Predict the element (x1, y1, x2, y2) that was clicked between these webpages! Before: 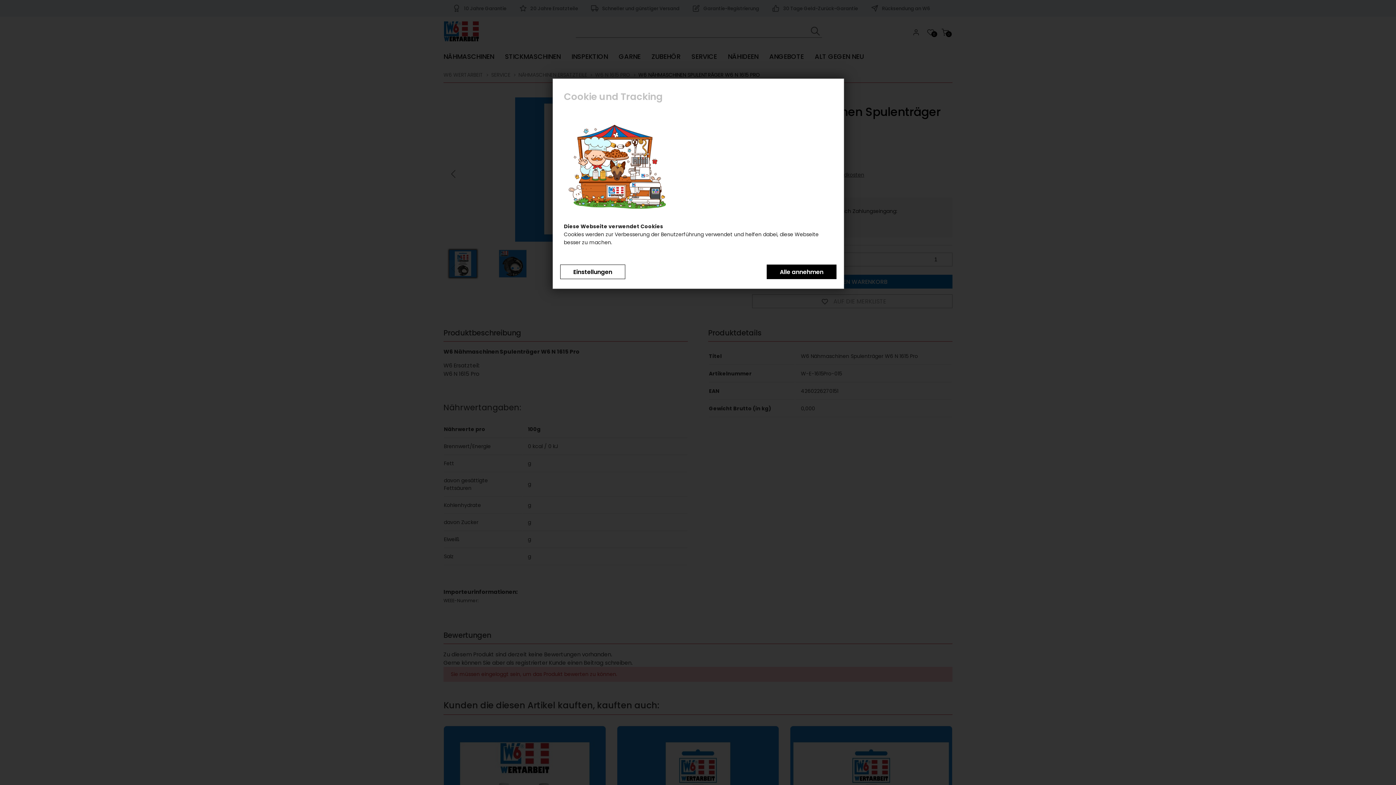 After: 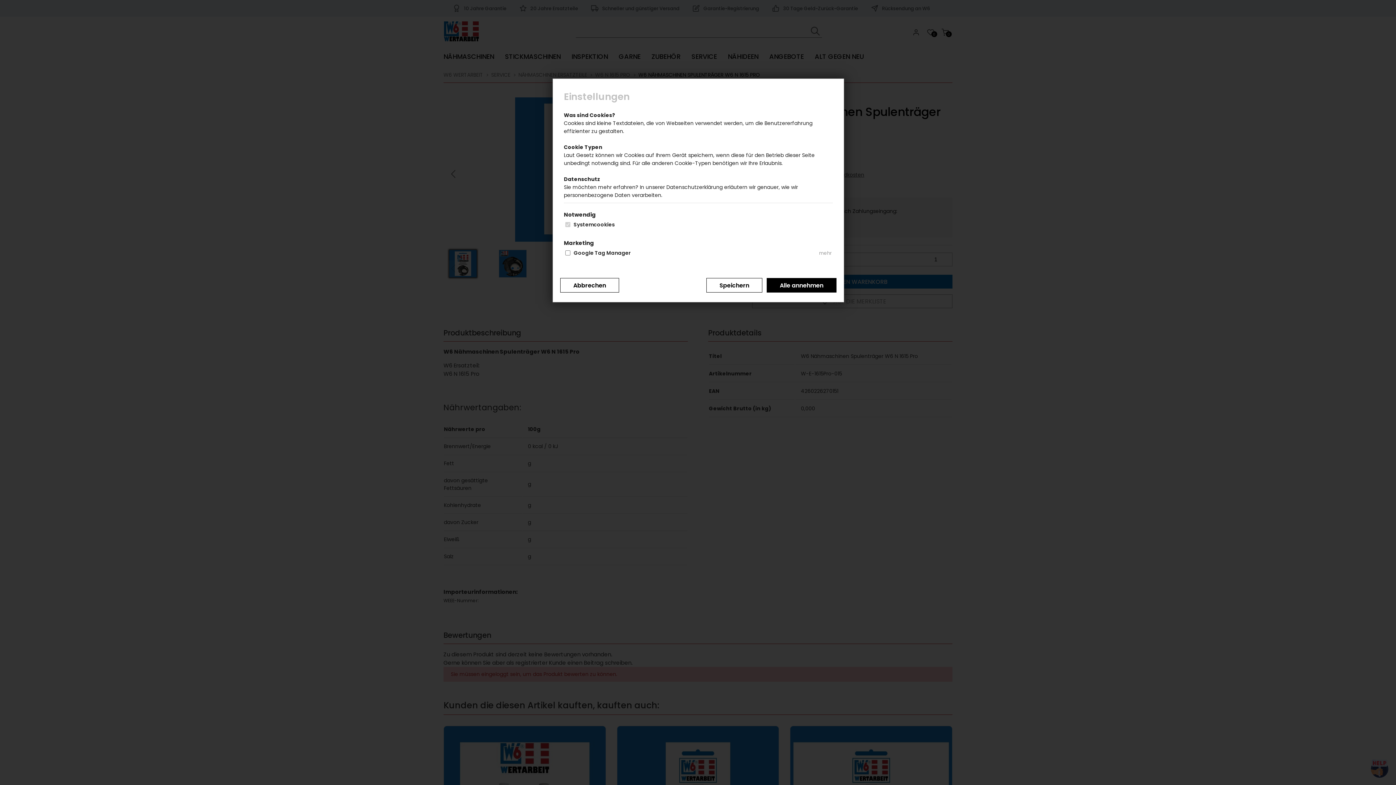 Action: label: Einstellungen bbox: (560, 264, 625, 279)